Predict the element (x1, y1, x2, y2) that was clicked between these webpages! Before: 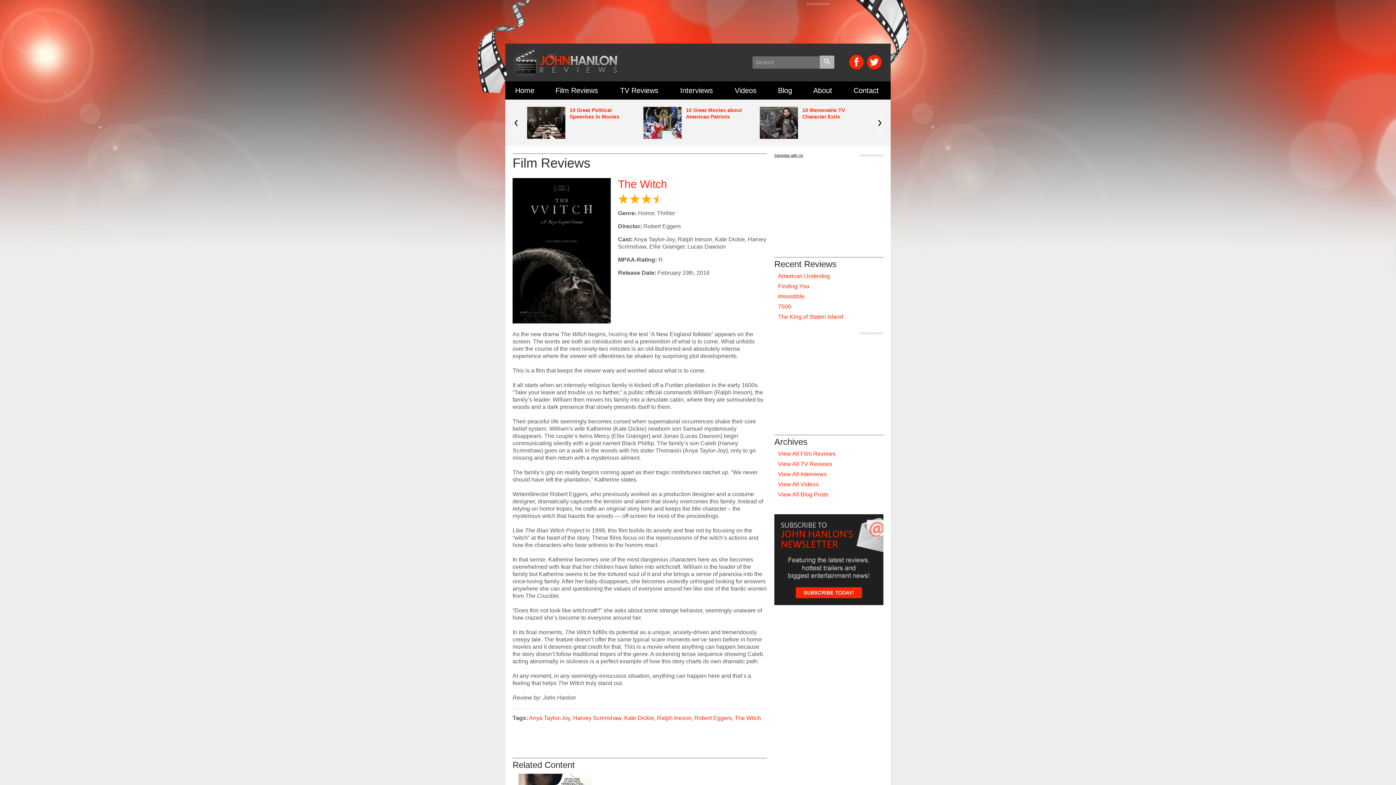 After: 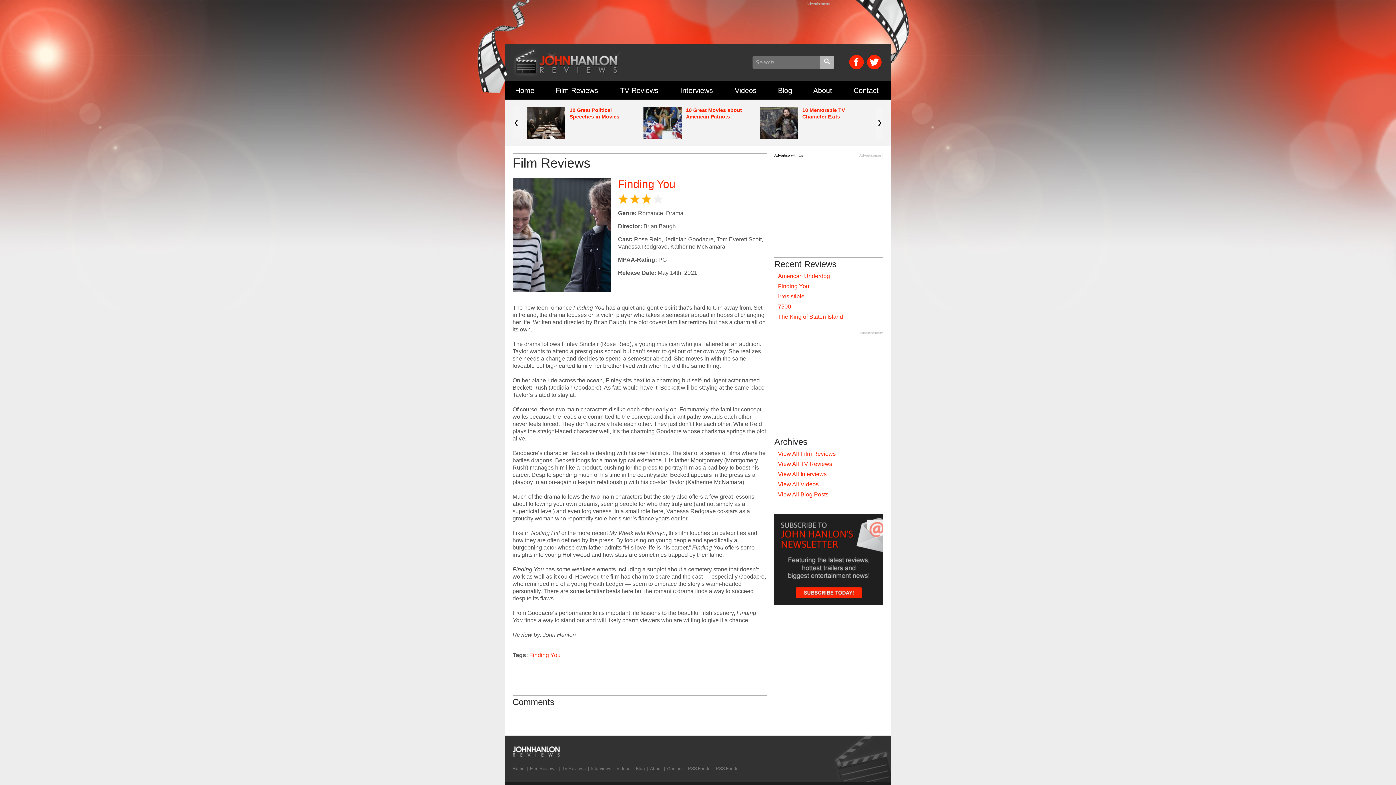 Action: label: Finding You bbox: (778, 283, 809, 289)